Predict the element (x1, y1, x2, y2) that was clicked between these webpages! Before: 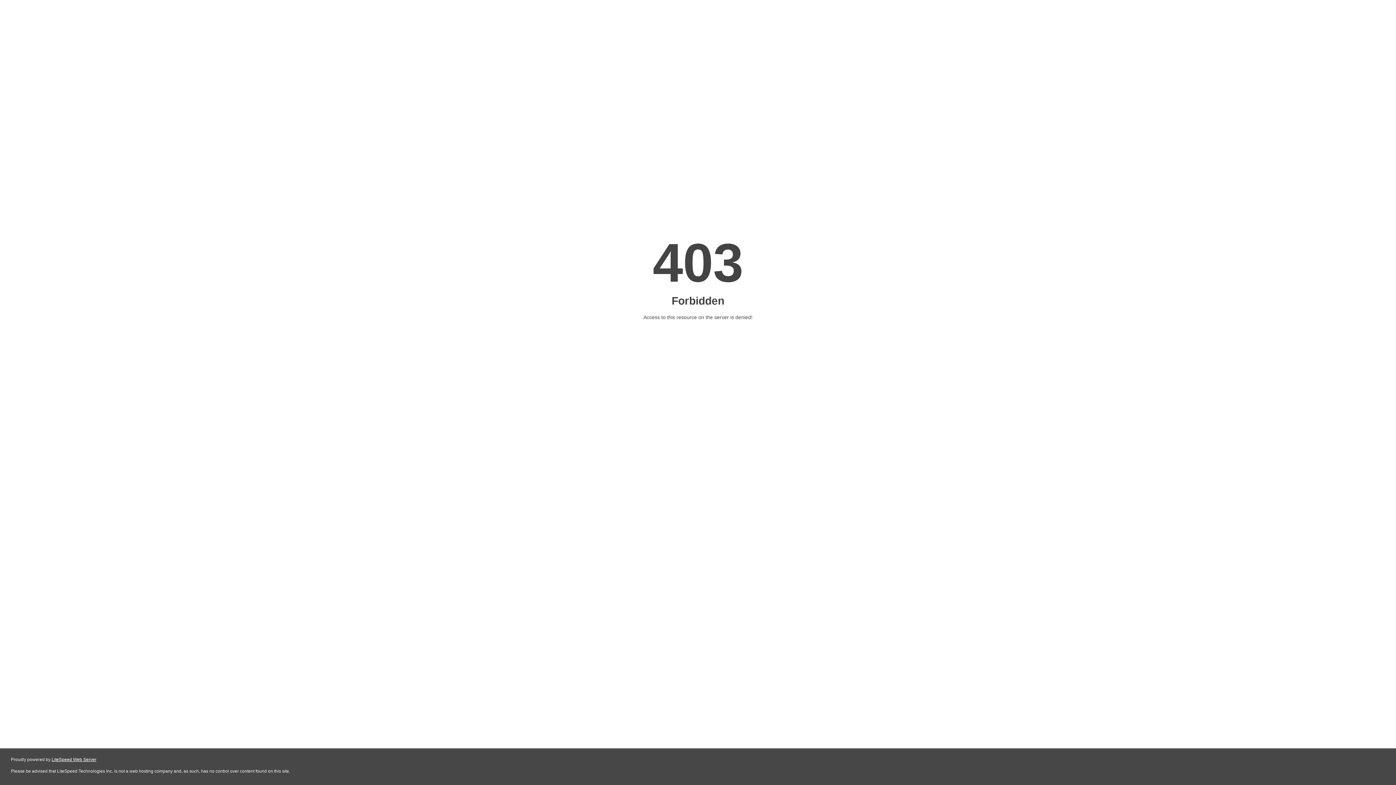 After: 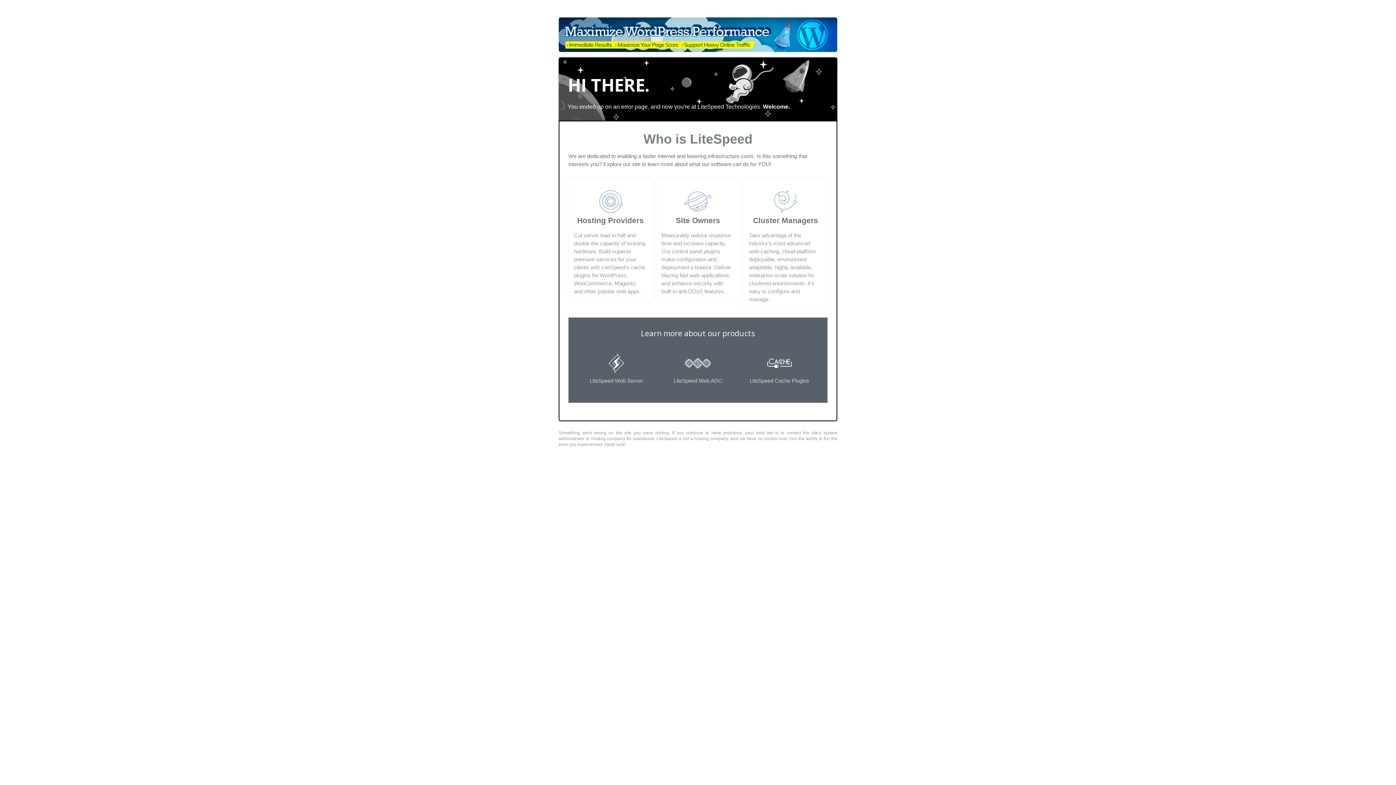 Action: label: LiteSpeed Web Server bbox: (51, 757, 96, 762)